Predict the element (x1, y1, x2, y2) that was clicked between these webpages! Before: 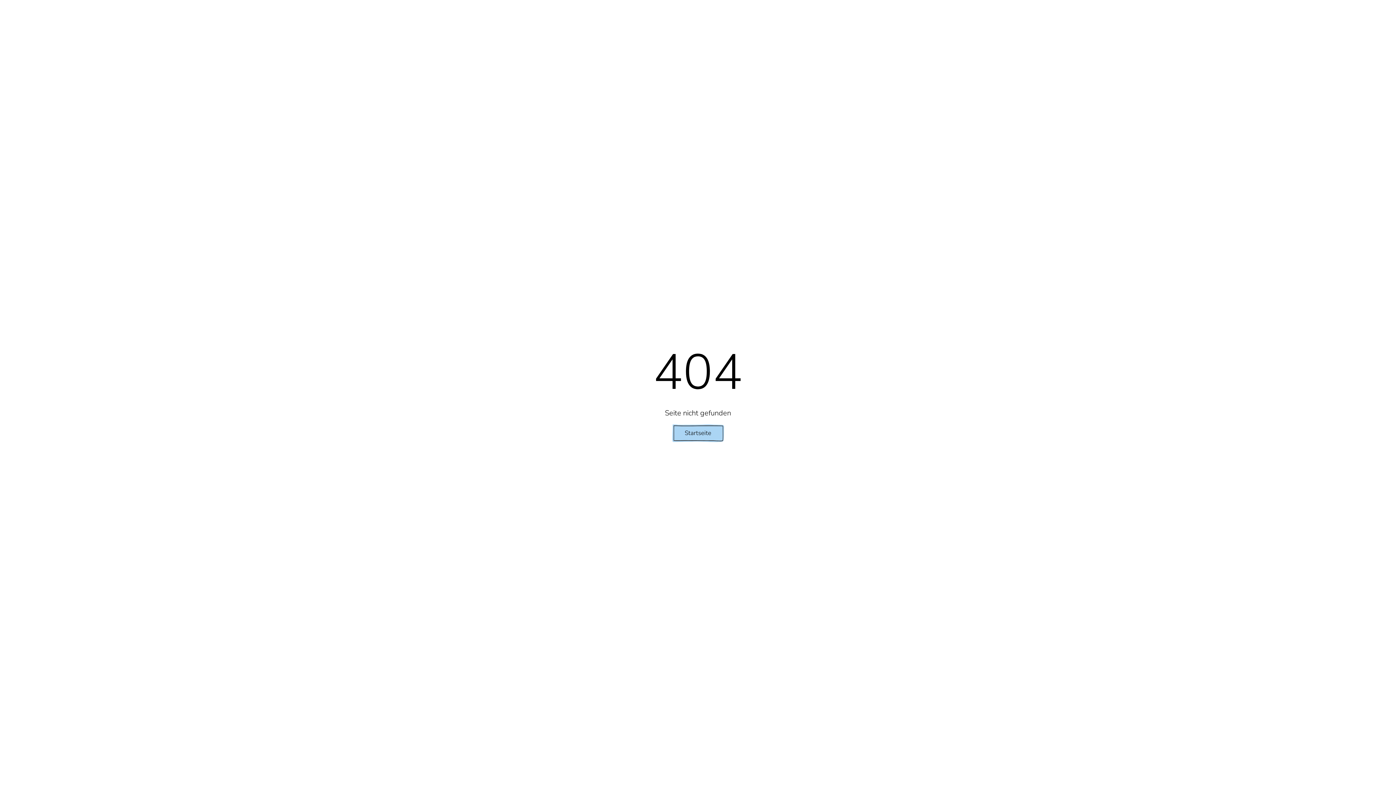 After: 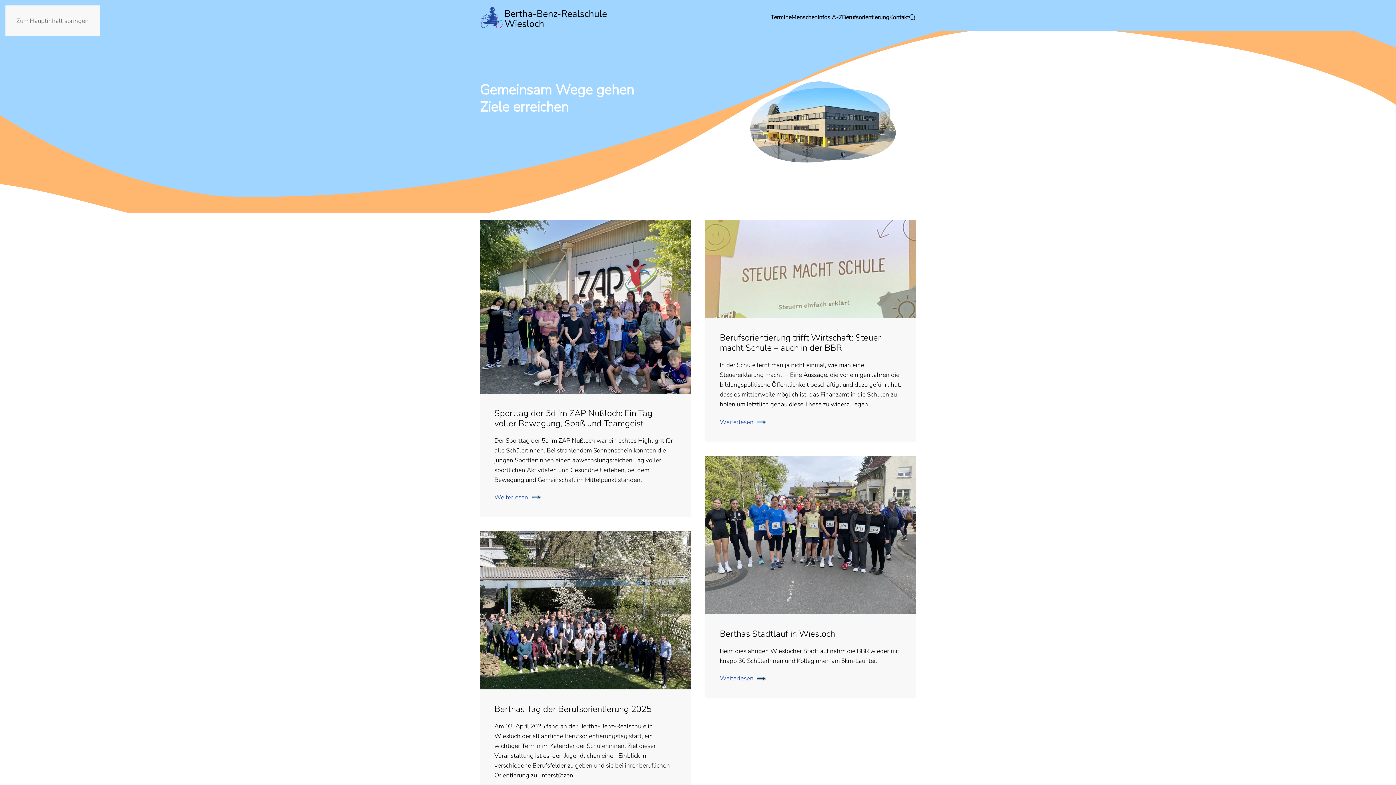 Action: bbox: (672, 424, 724, 442) label: Startseite